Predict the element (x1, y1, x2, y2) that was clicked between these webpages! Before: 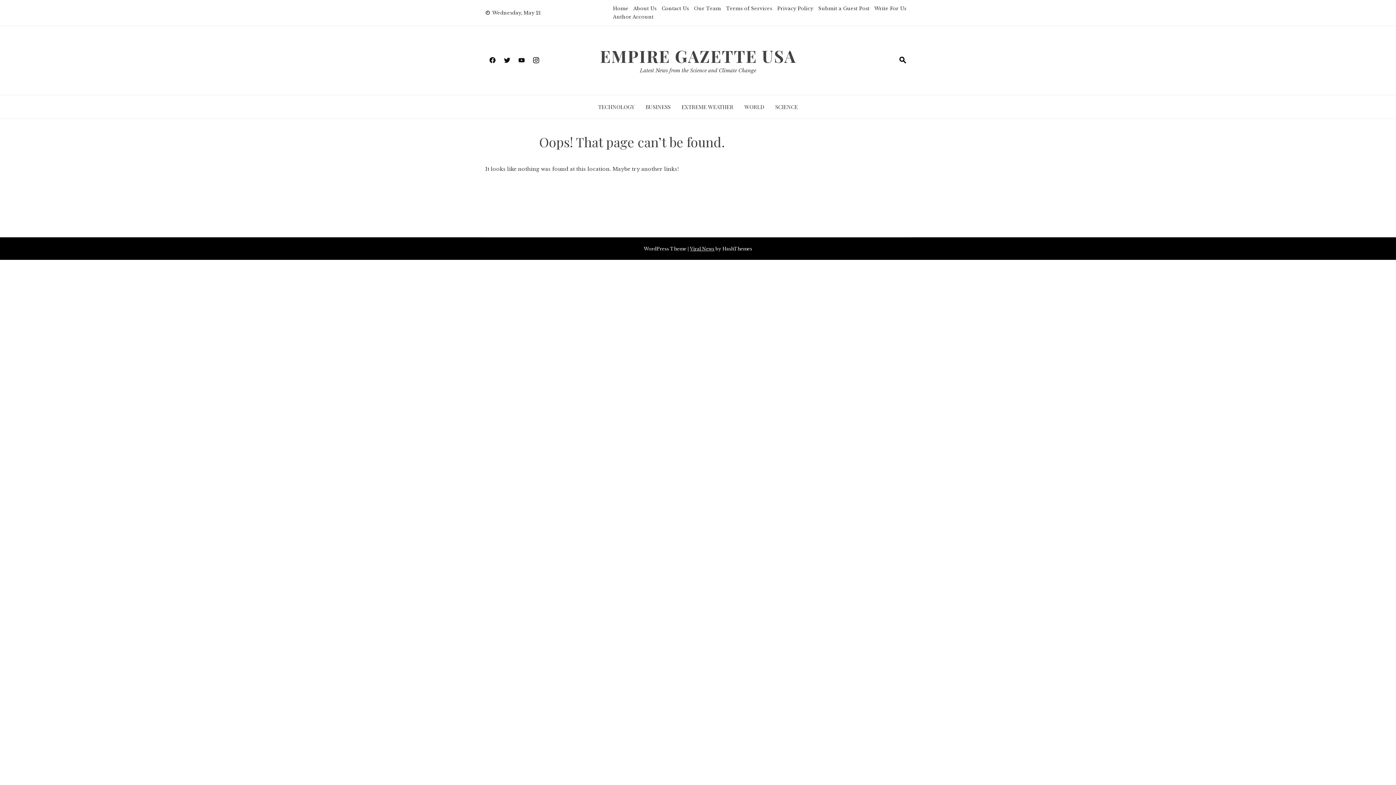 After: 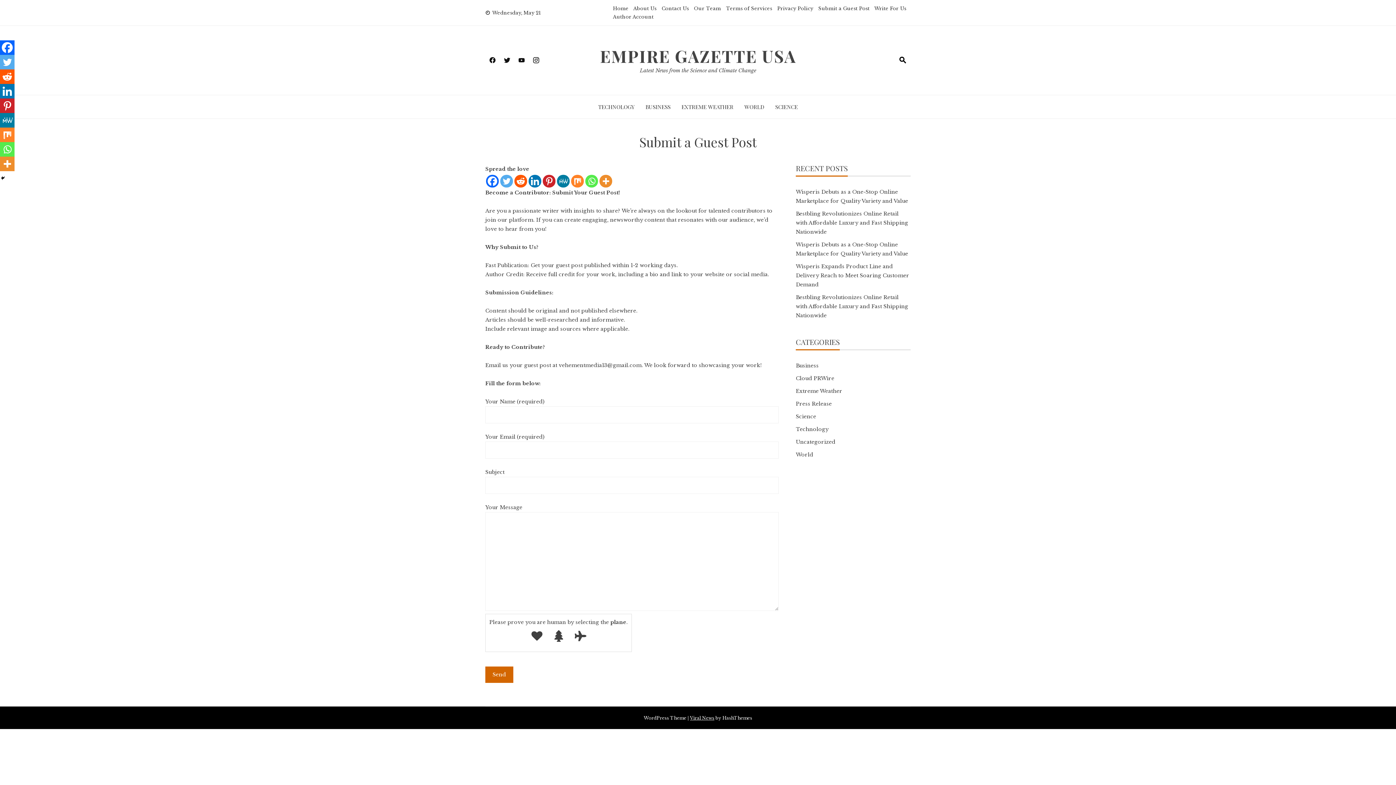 Action: label: Submit a Guest Post bbox: (818, 5, 869, 11)